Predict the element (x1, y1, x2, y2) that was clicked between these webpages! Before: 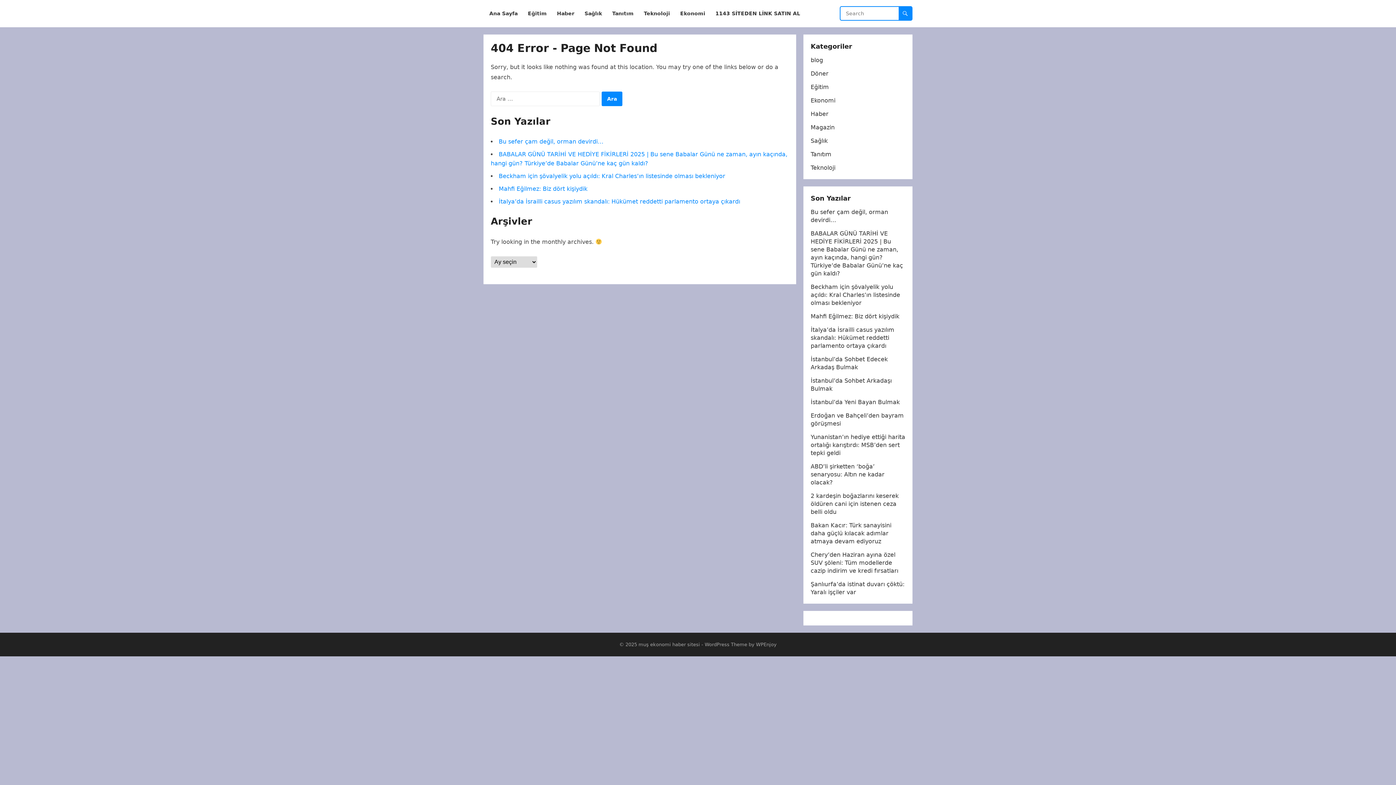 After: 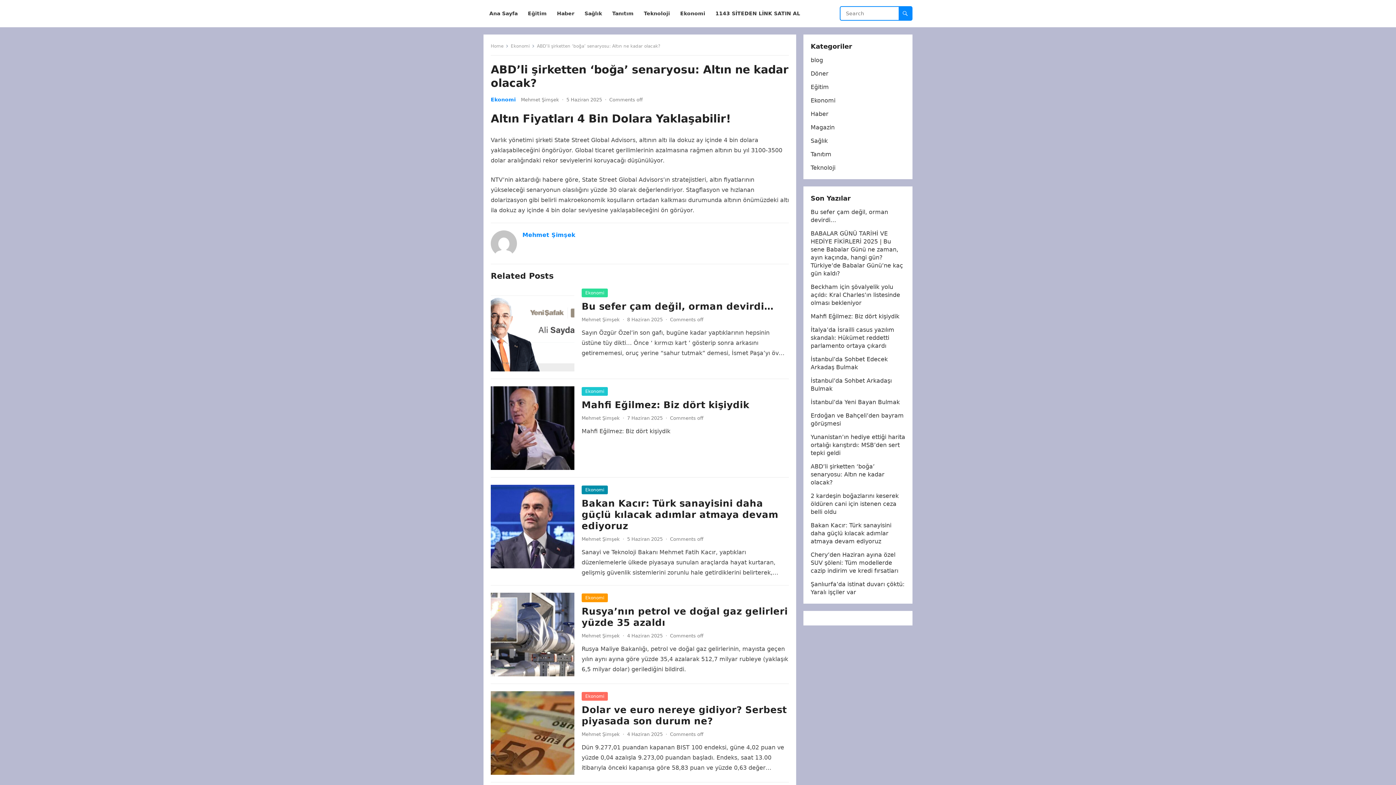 Action: label: ABD’li şirketten ‘boğa’ senaryosu: Altın ne kadar olacak? bbox: (810, 463, 884, 486)